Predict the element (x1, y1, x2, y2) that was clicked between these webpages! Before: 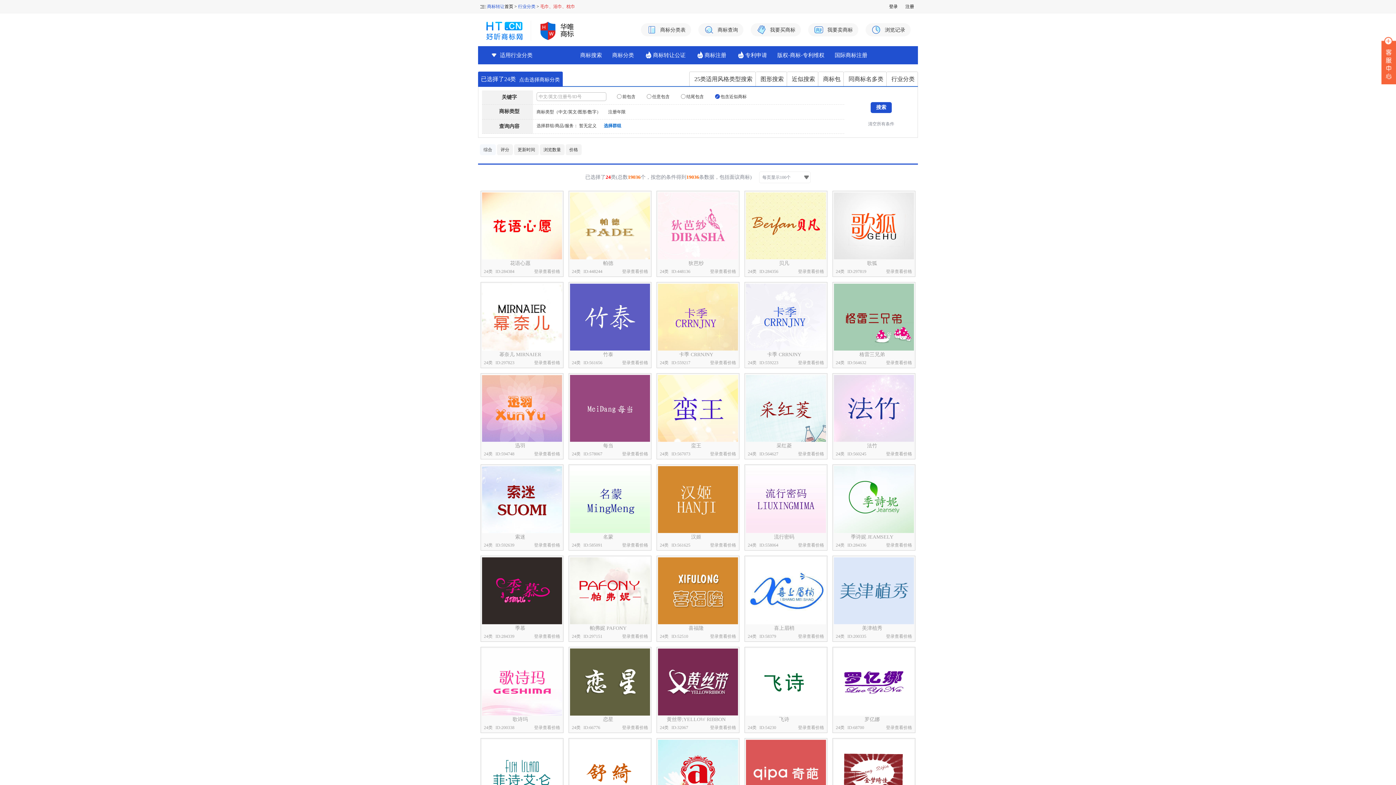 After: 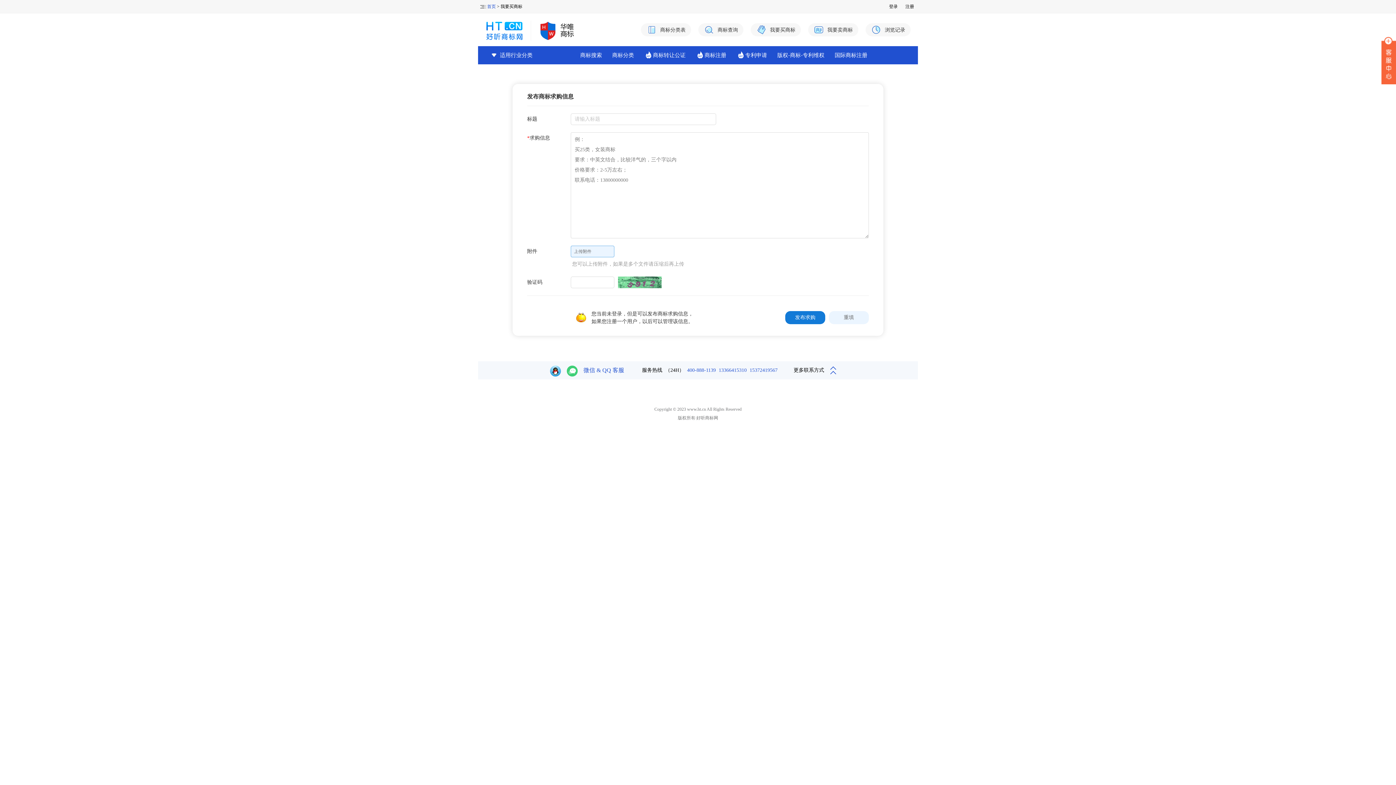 Action: label: 我要买商标 bbox: (750, 23, 801, 36)